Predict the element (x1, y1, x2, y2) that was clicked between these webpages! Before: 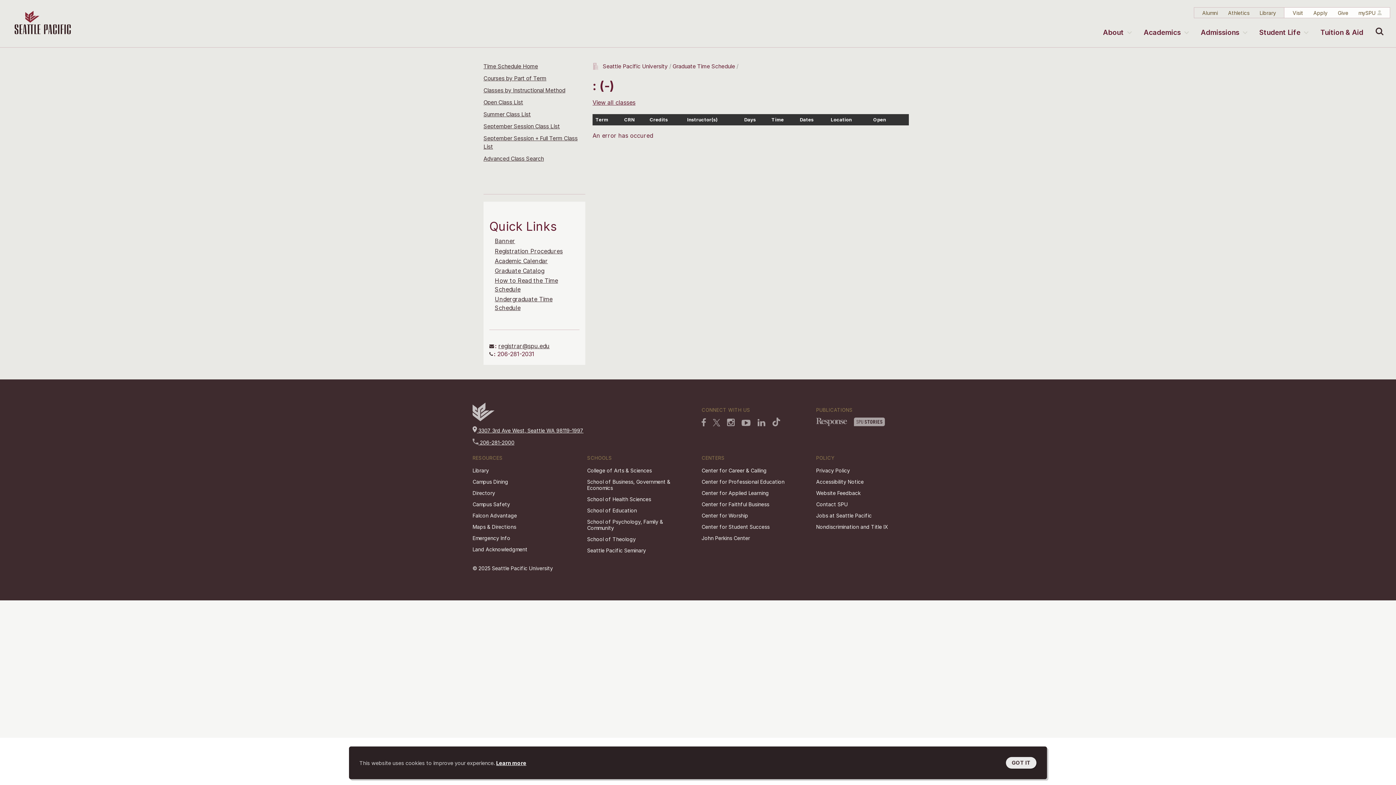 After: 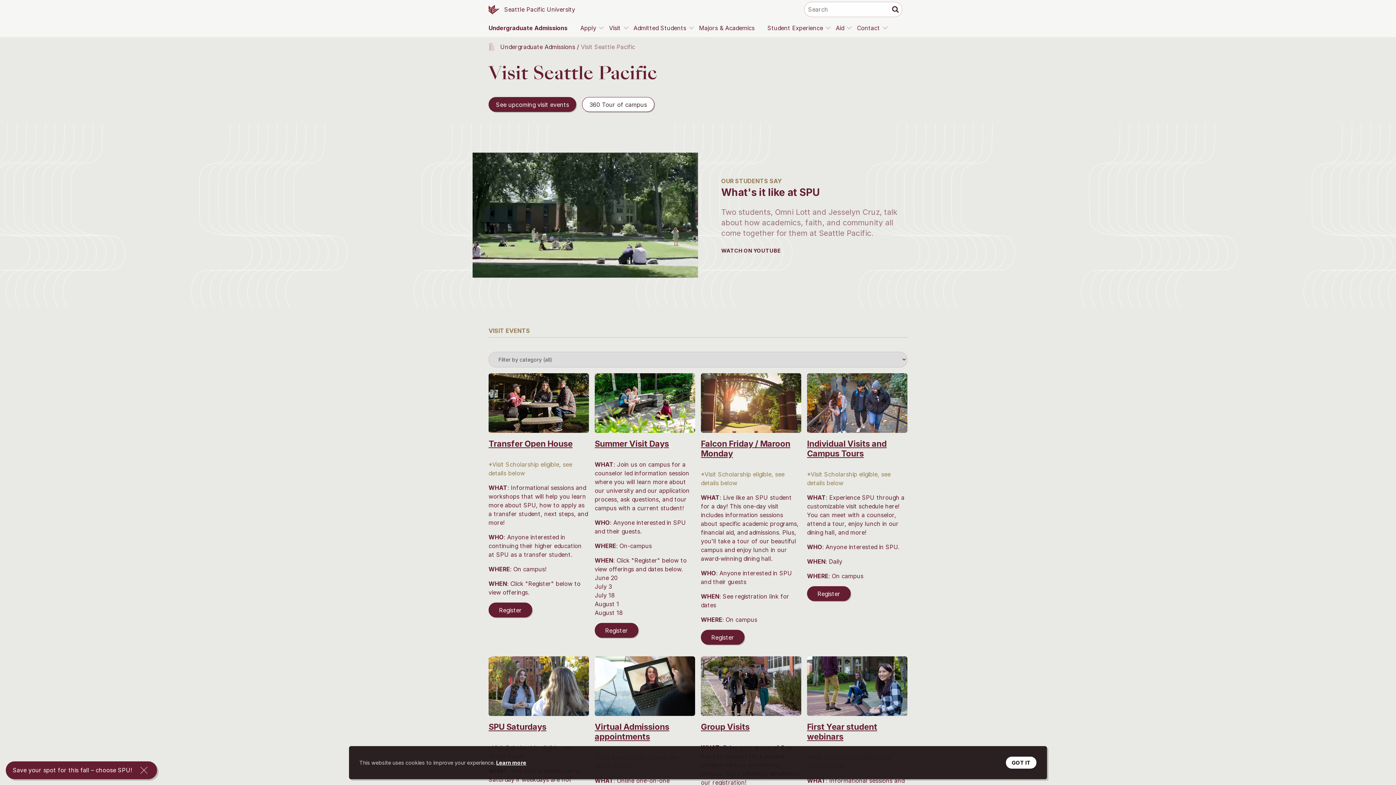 Action: bbox: (1292, 8, 1303, 16) label: Visit